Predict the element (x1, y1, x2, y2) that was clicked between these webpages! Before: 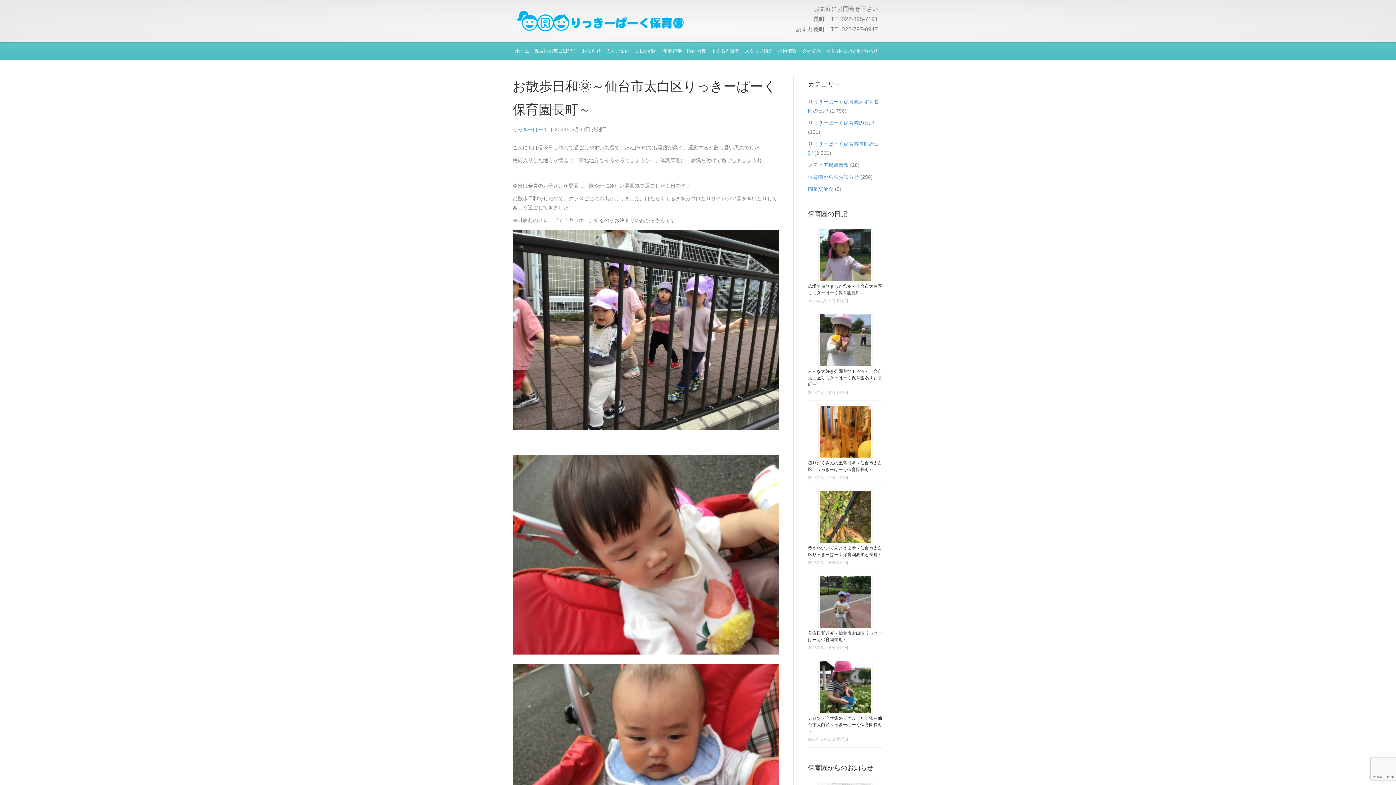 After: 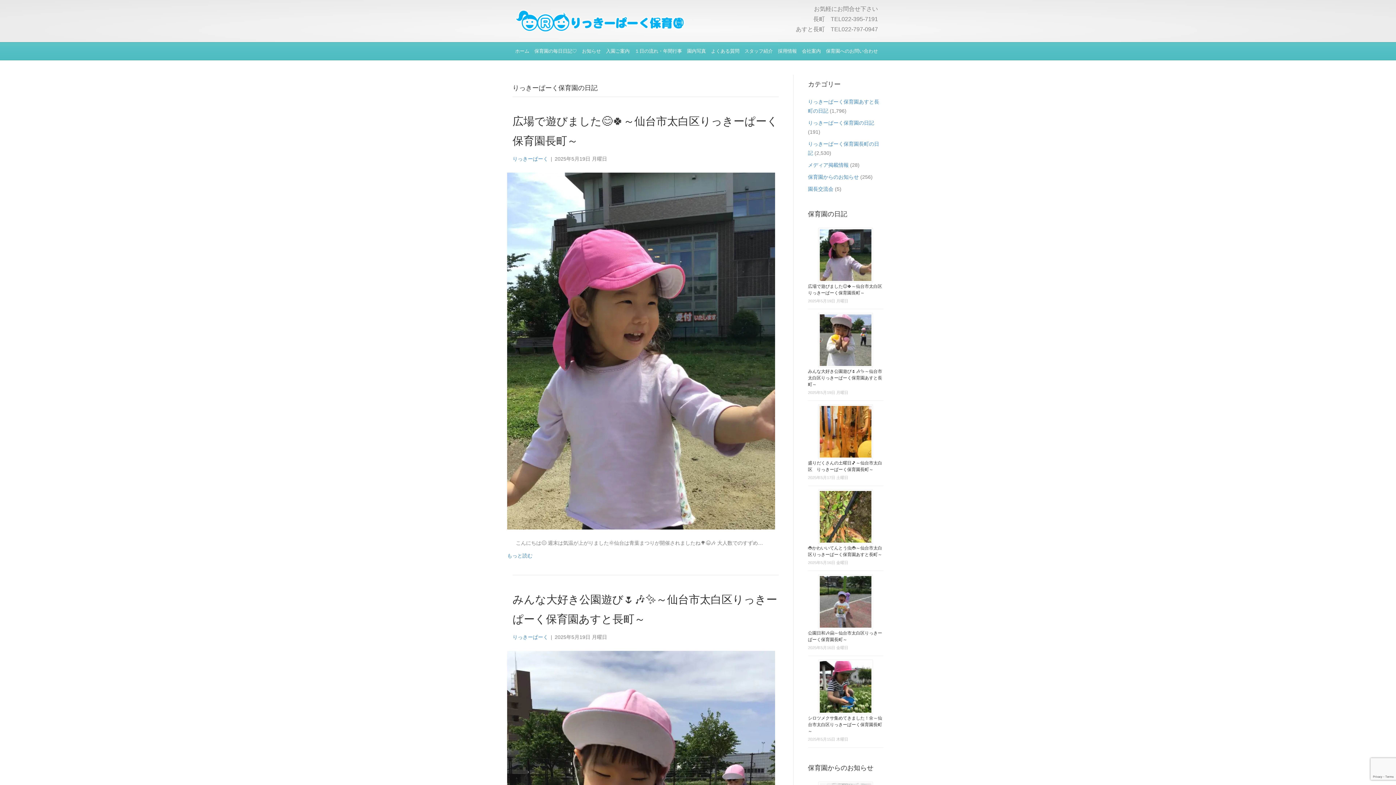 Action: label: 保育園の毎日日記♡ bbox: (532, 42, 579, 60)